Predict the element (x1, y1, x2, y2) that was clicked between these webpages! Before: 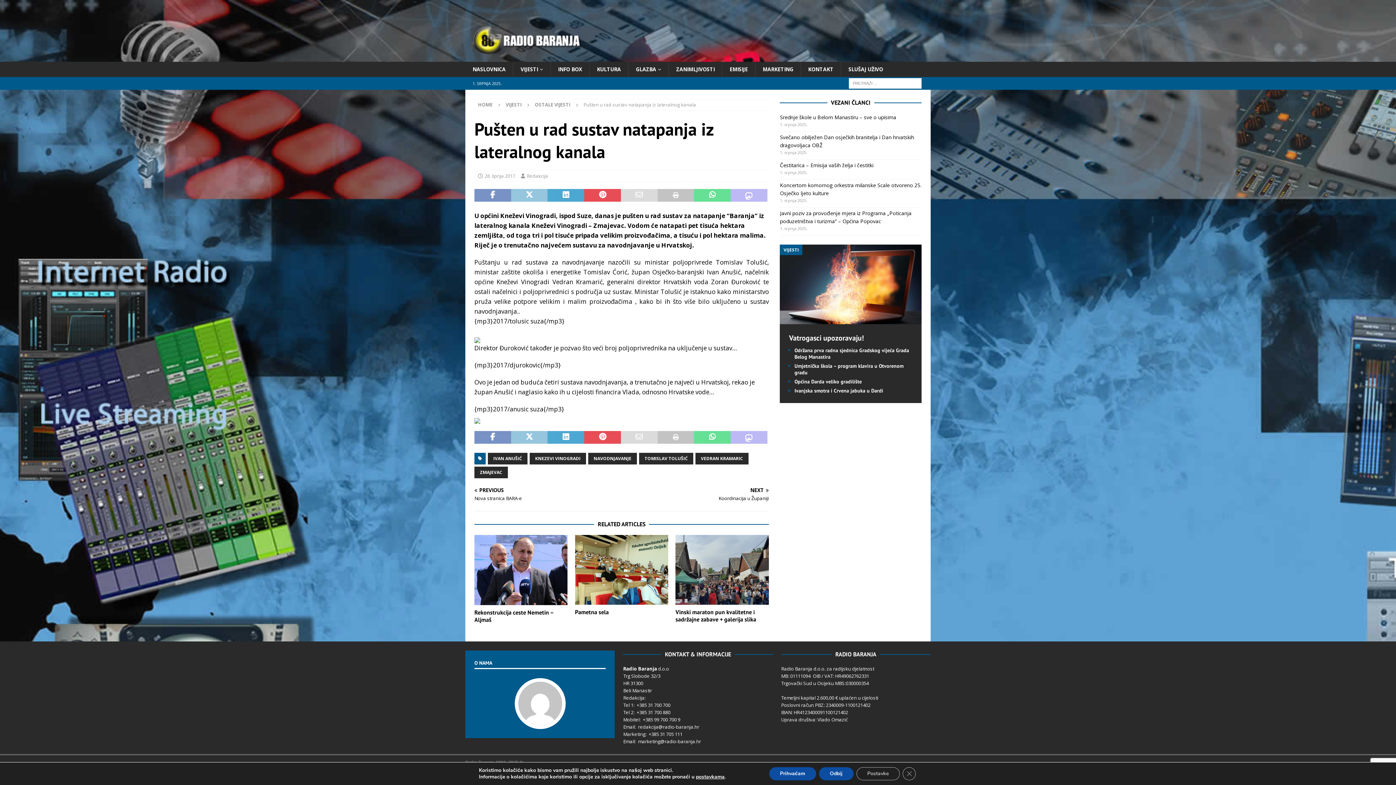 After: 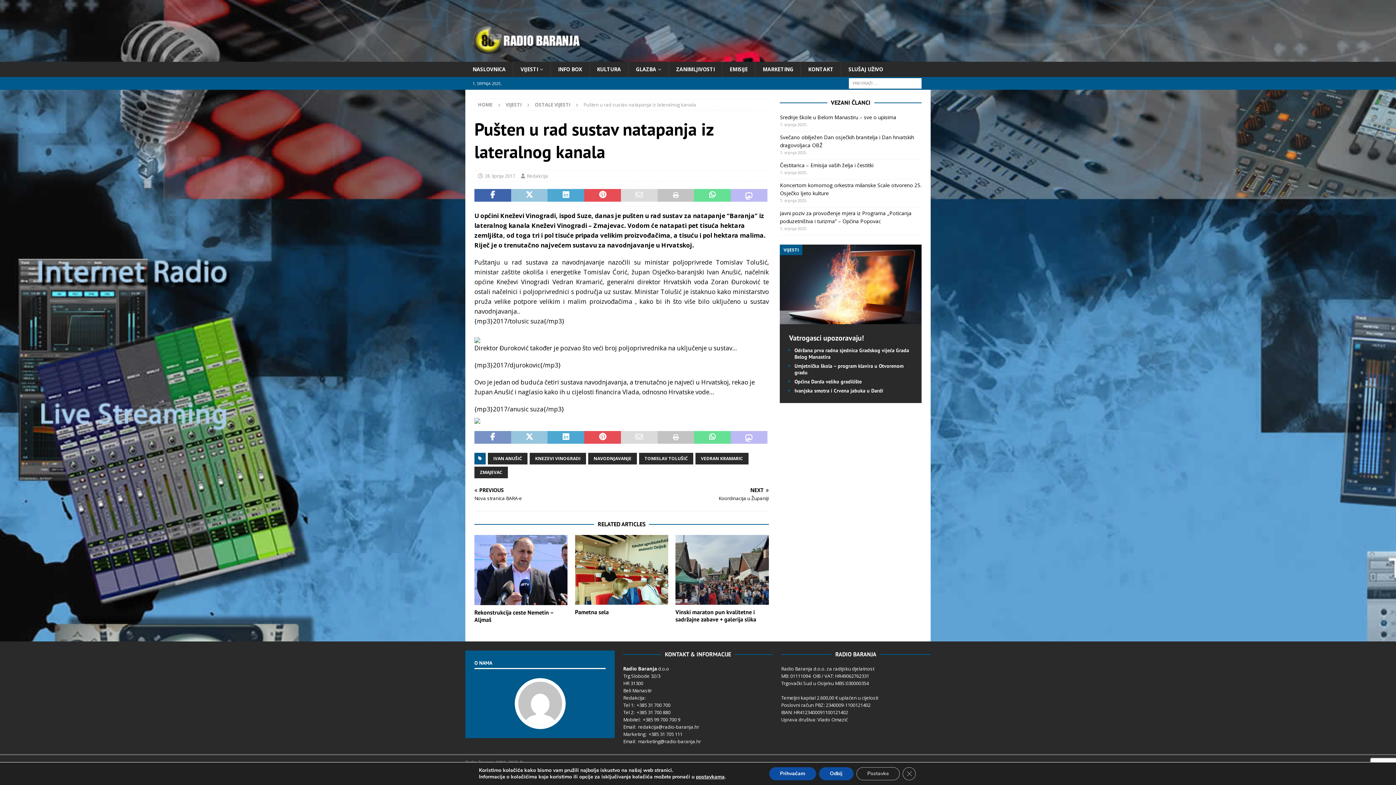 Action: bbox: (474, 189, 511, 201)